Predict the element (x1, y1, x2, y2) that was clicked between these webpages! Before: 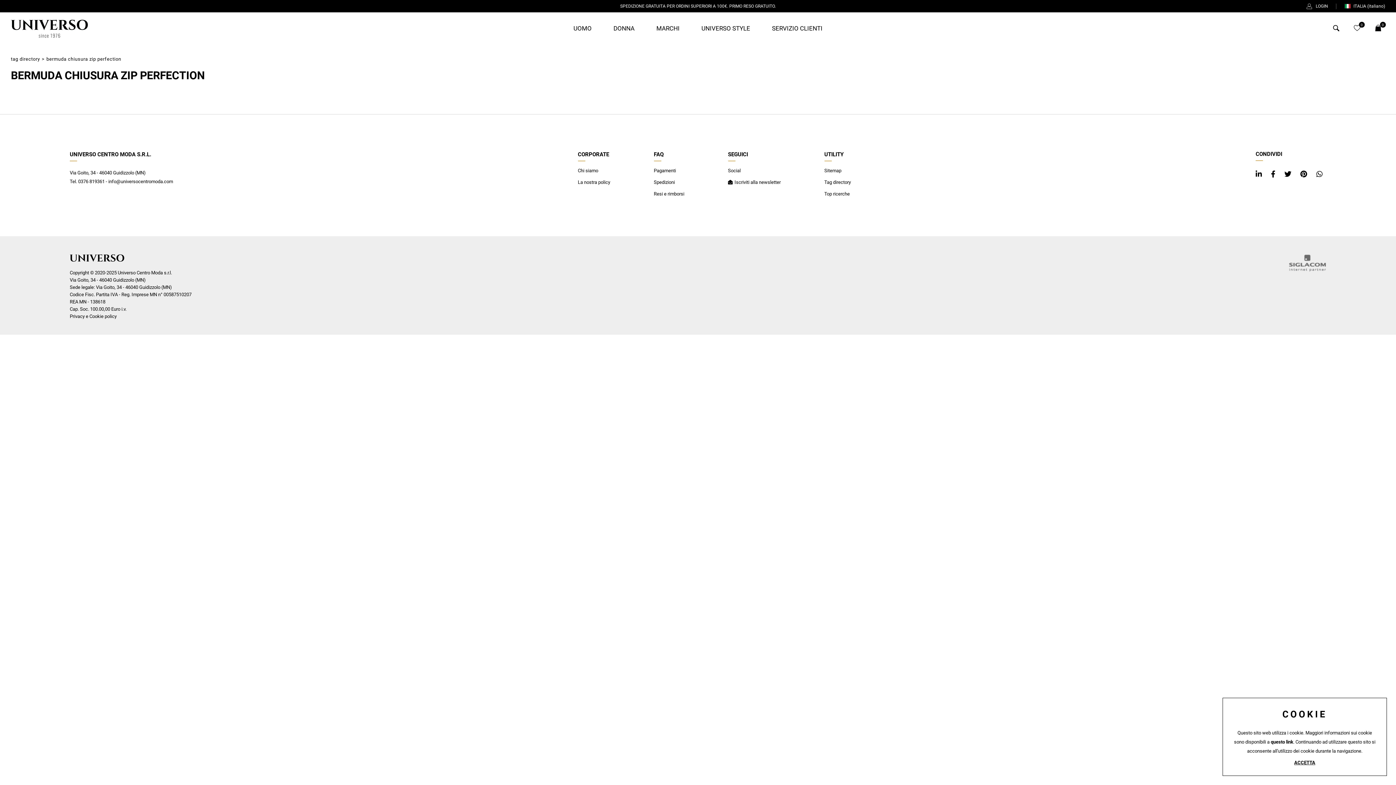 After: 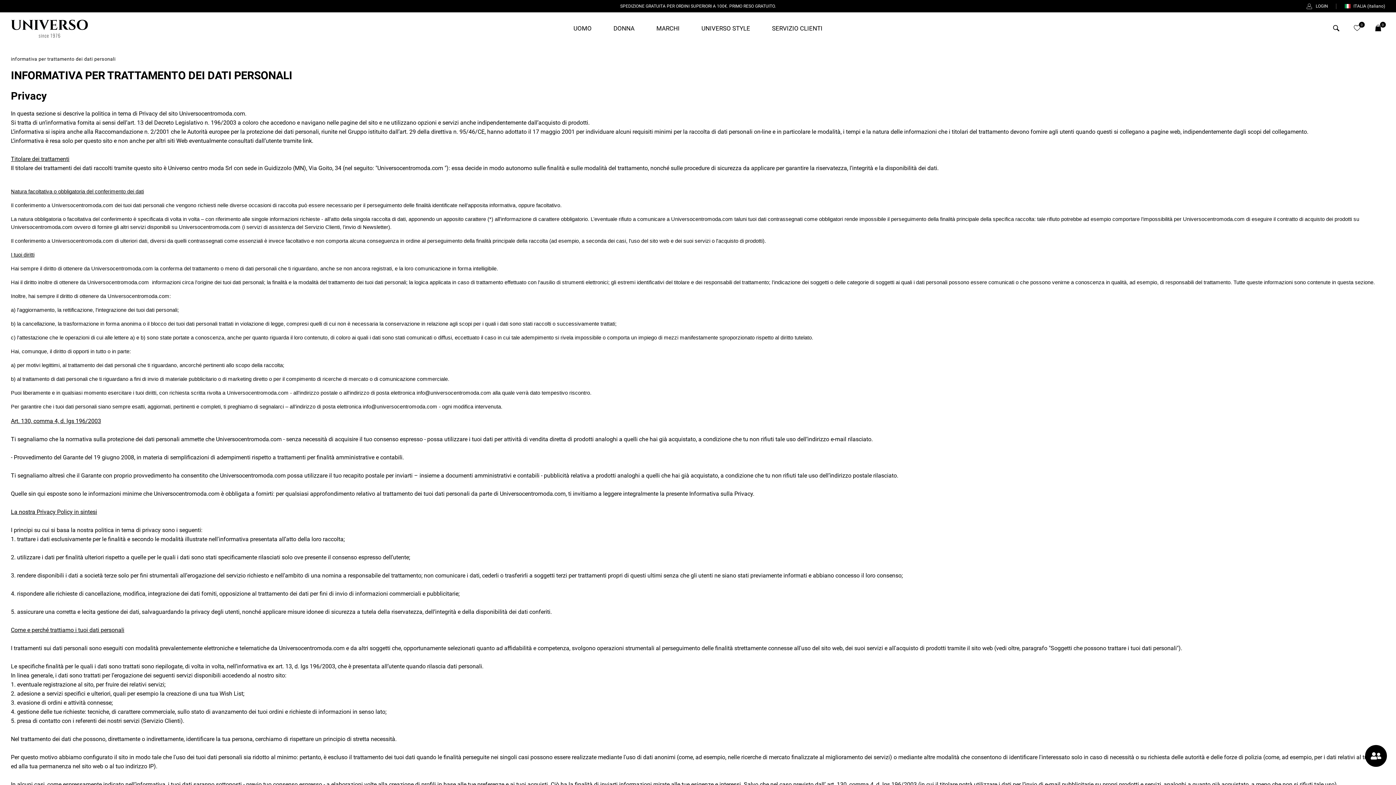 Action: bbox: (69, 313, 119, 319) label: Privacy e Cookie policy